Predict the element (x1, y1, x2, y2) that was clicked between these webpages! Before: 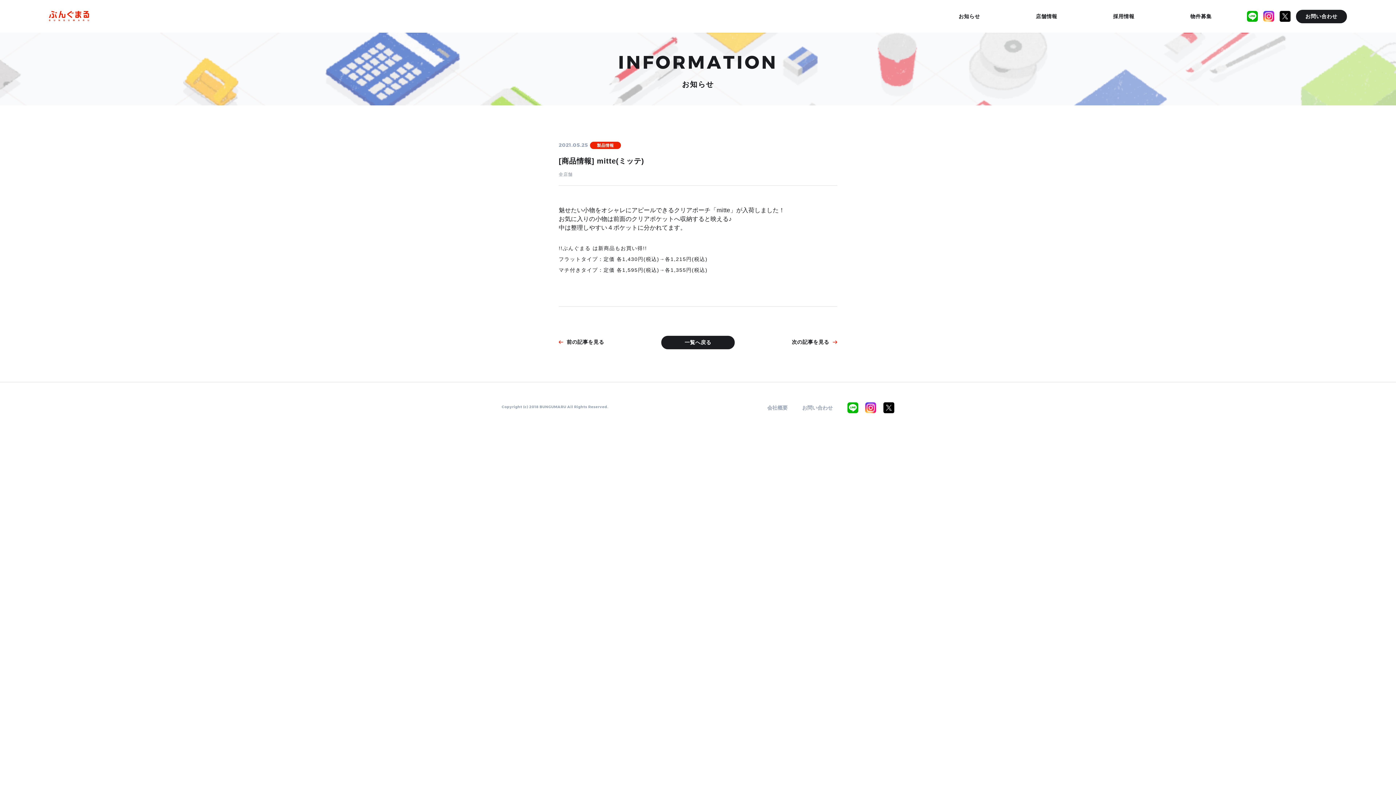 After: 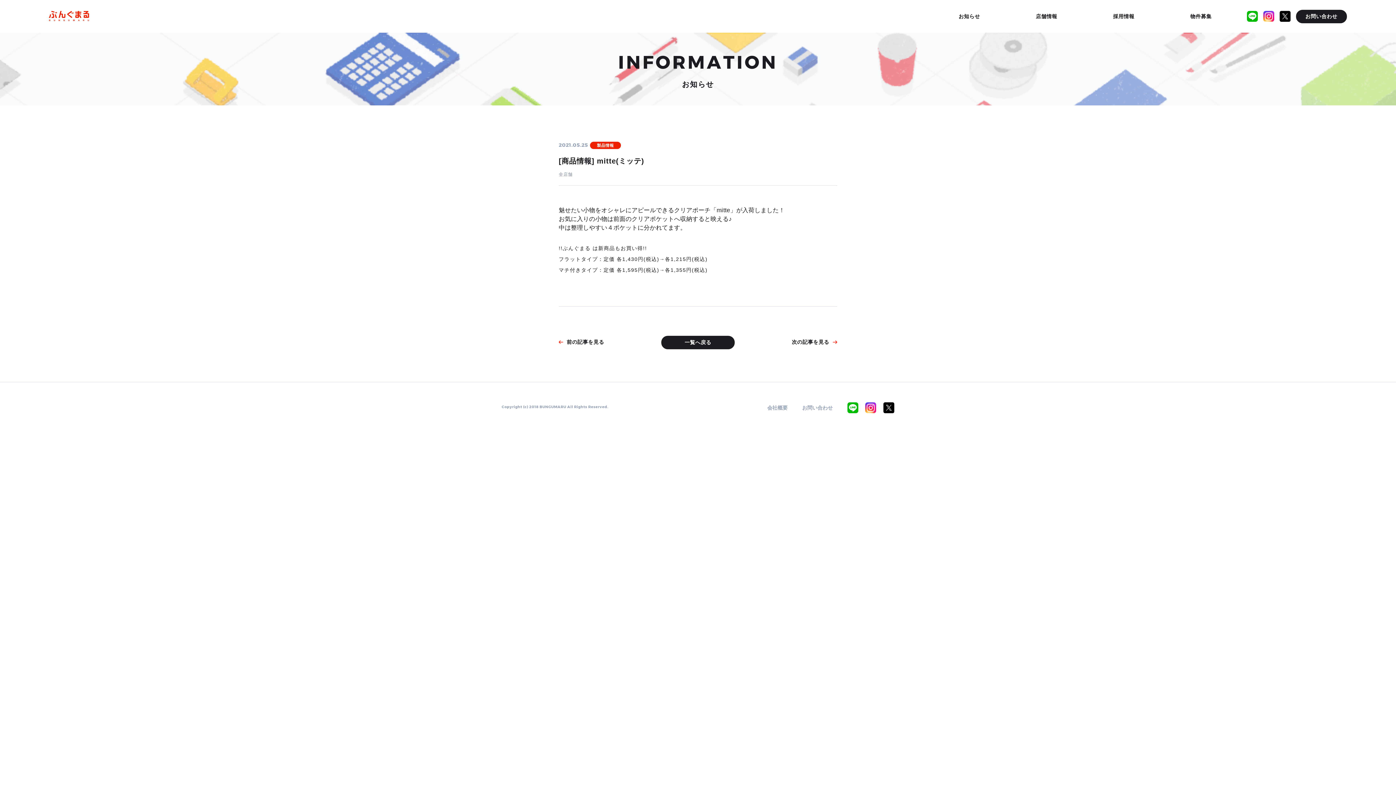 Action: bbox: (847, 402, 858, 413)